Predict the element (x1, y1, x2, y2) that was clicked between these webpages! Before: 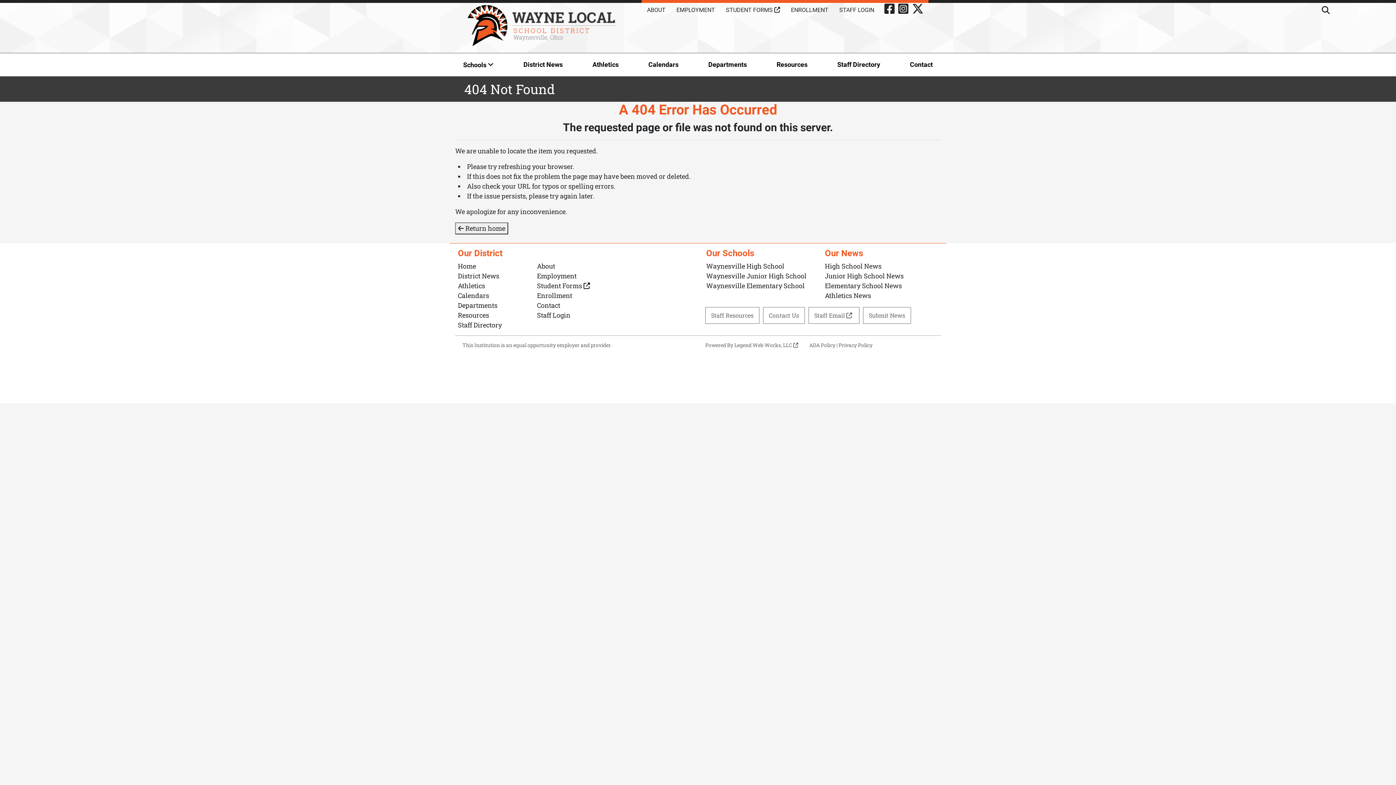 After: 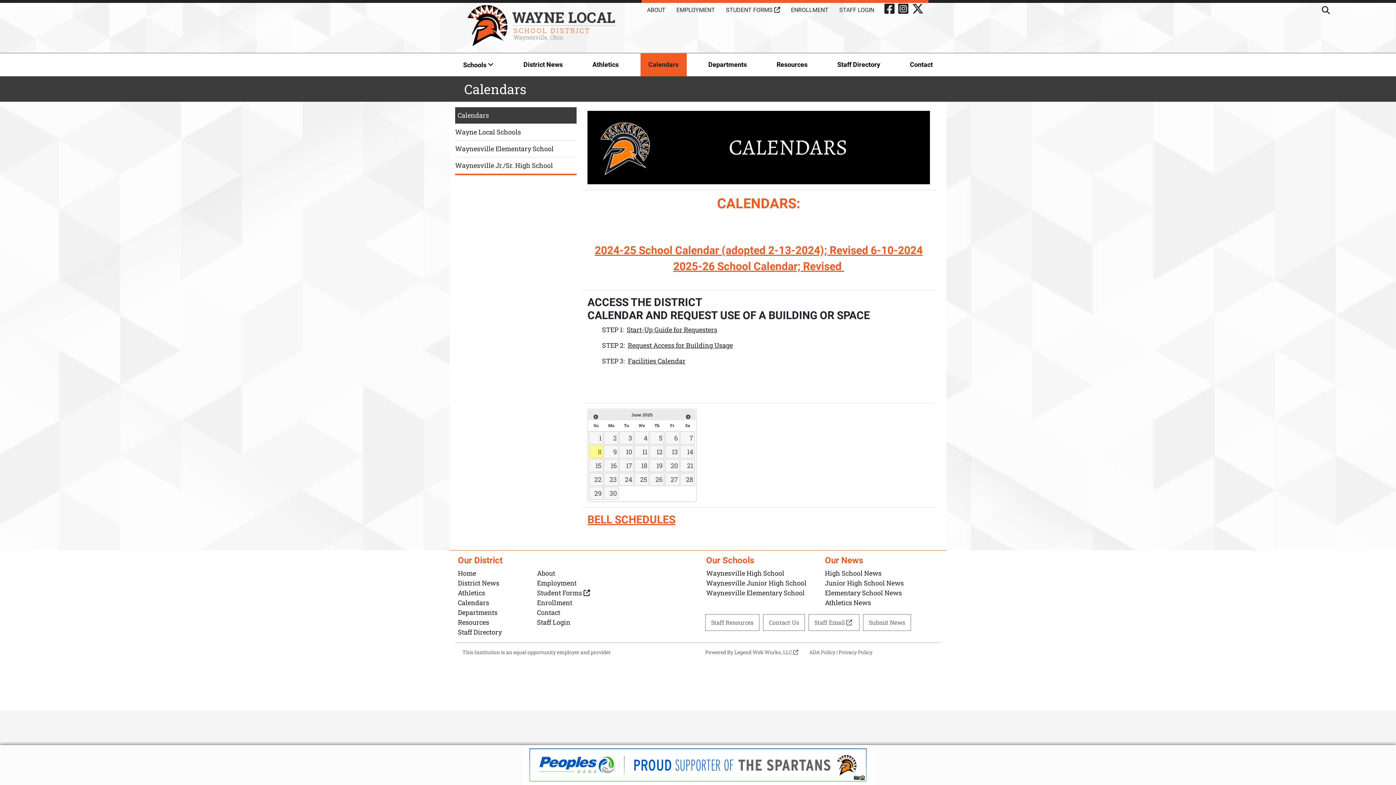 Action: bbox: (458, 290, 531, 300) label: Calendars